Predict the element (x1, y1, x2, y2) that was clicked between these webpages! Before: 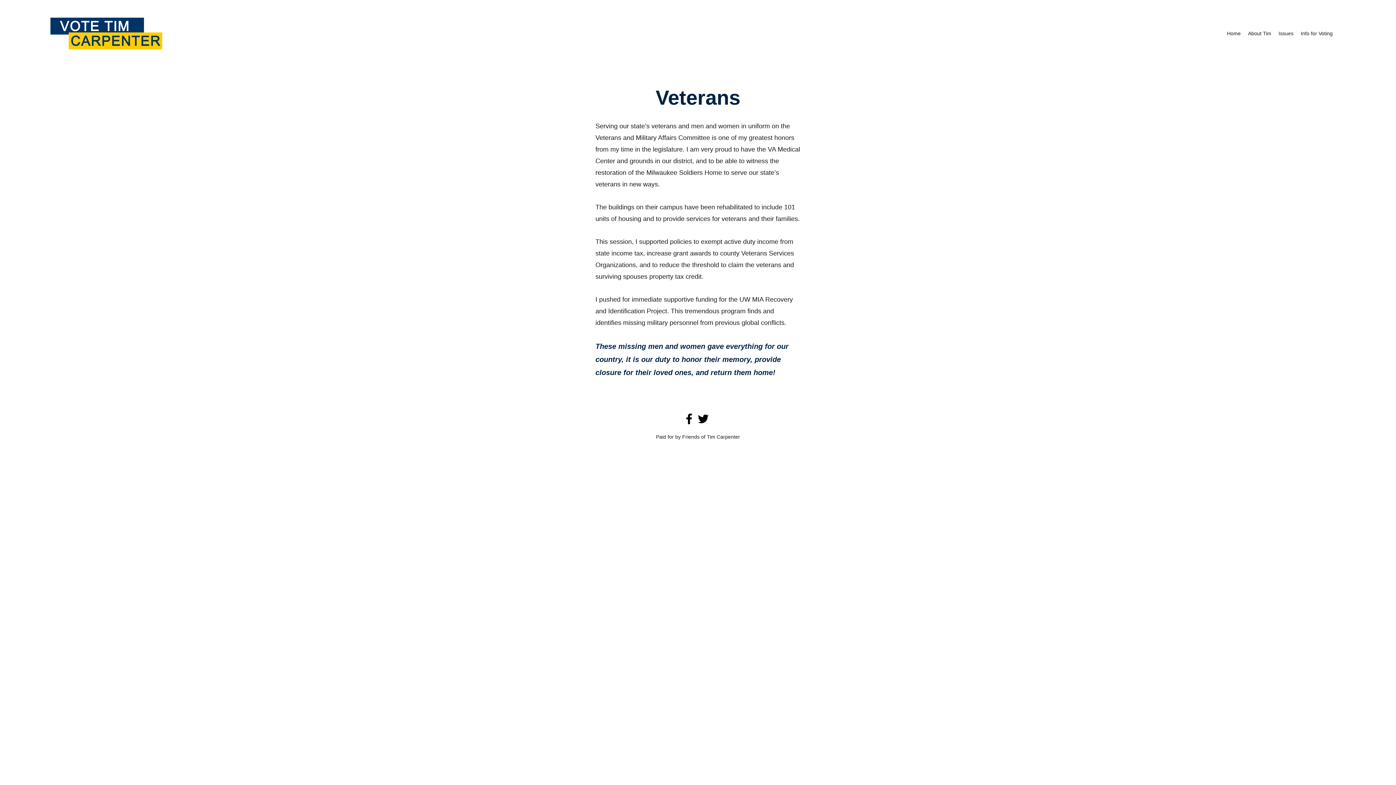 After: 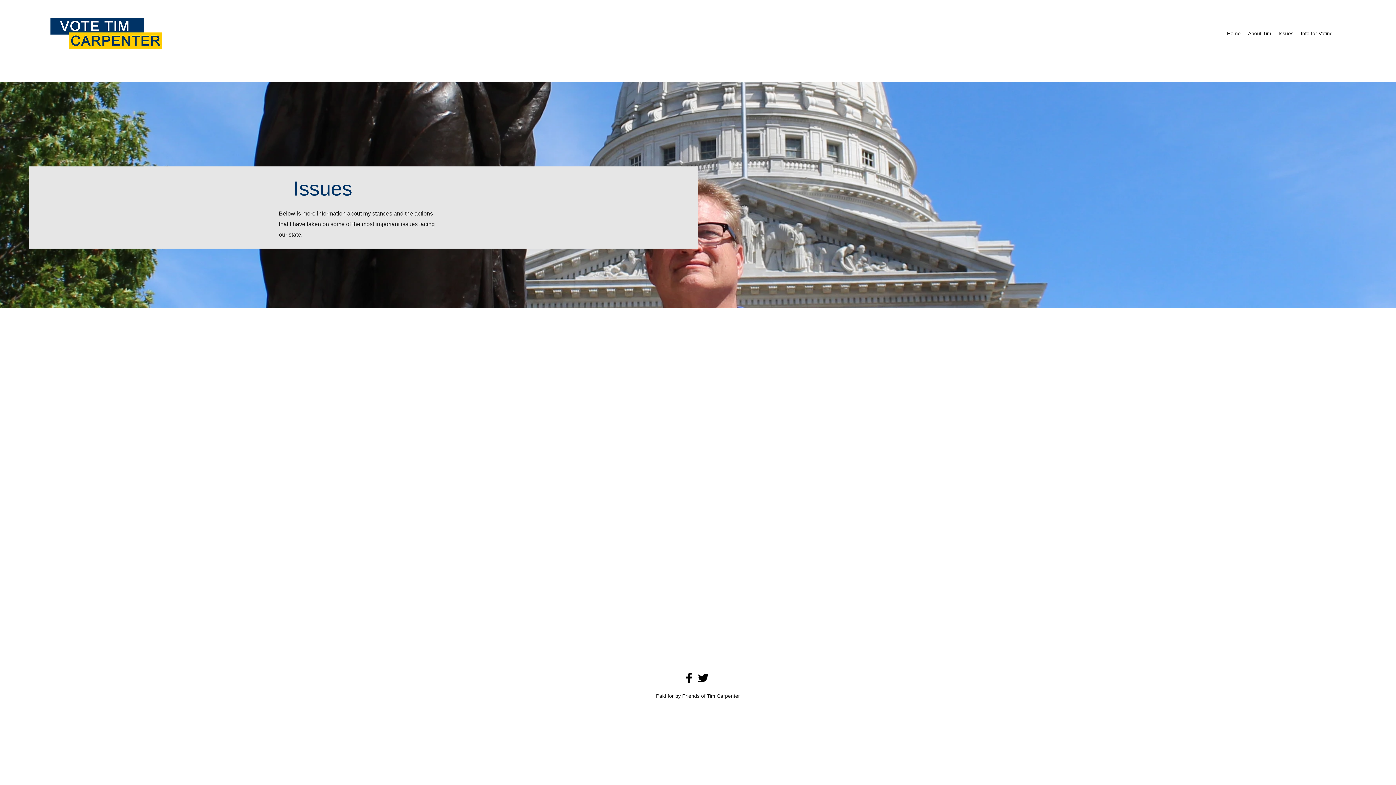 Action: label: Issues bbox: (1275, 28, 1297, 38)